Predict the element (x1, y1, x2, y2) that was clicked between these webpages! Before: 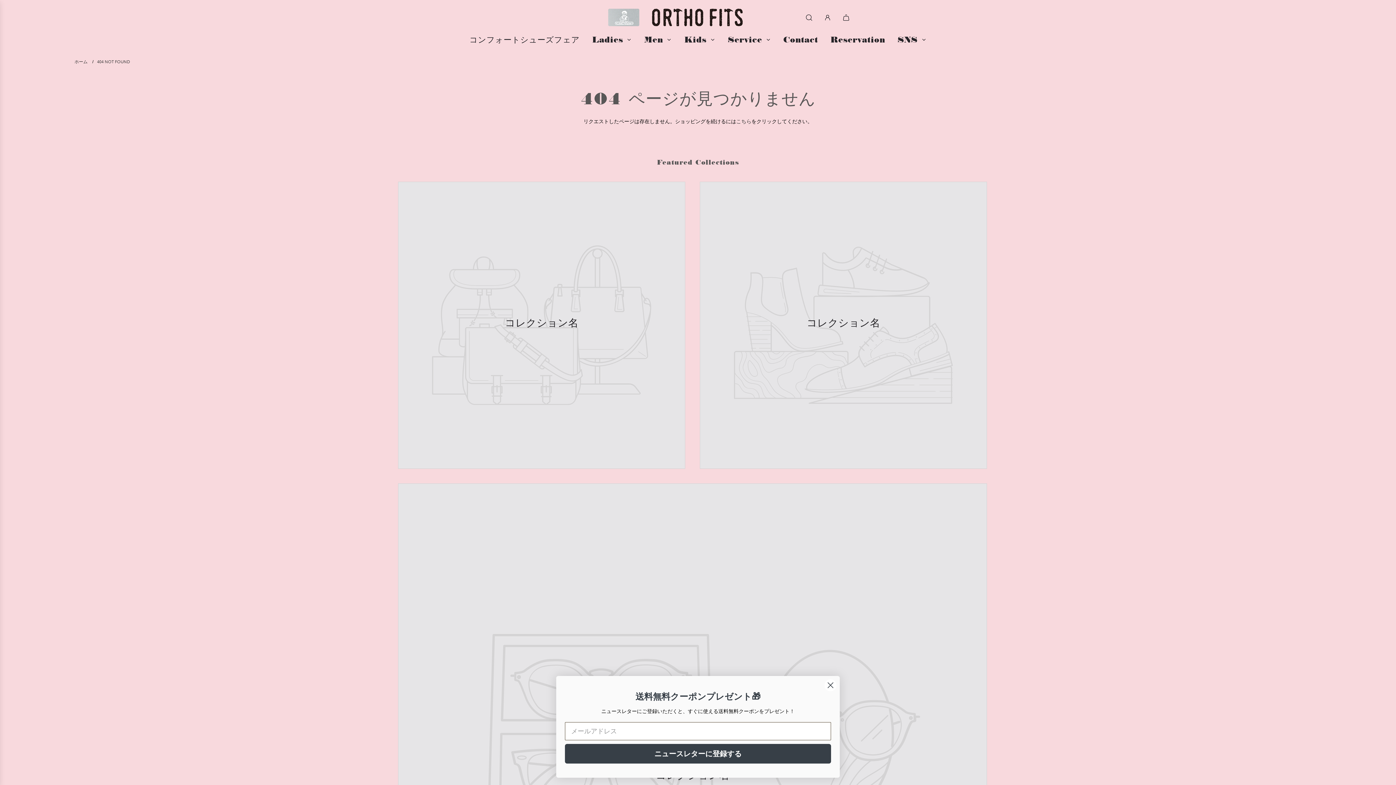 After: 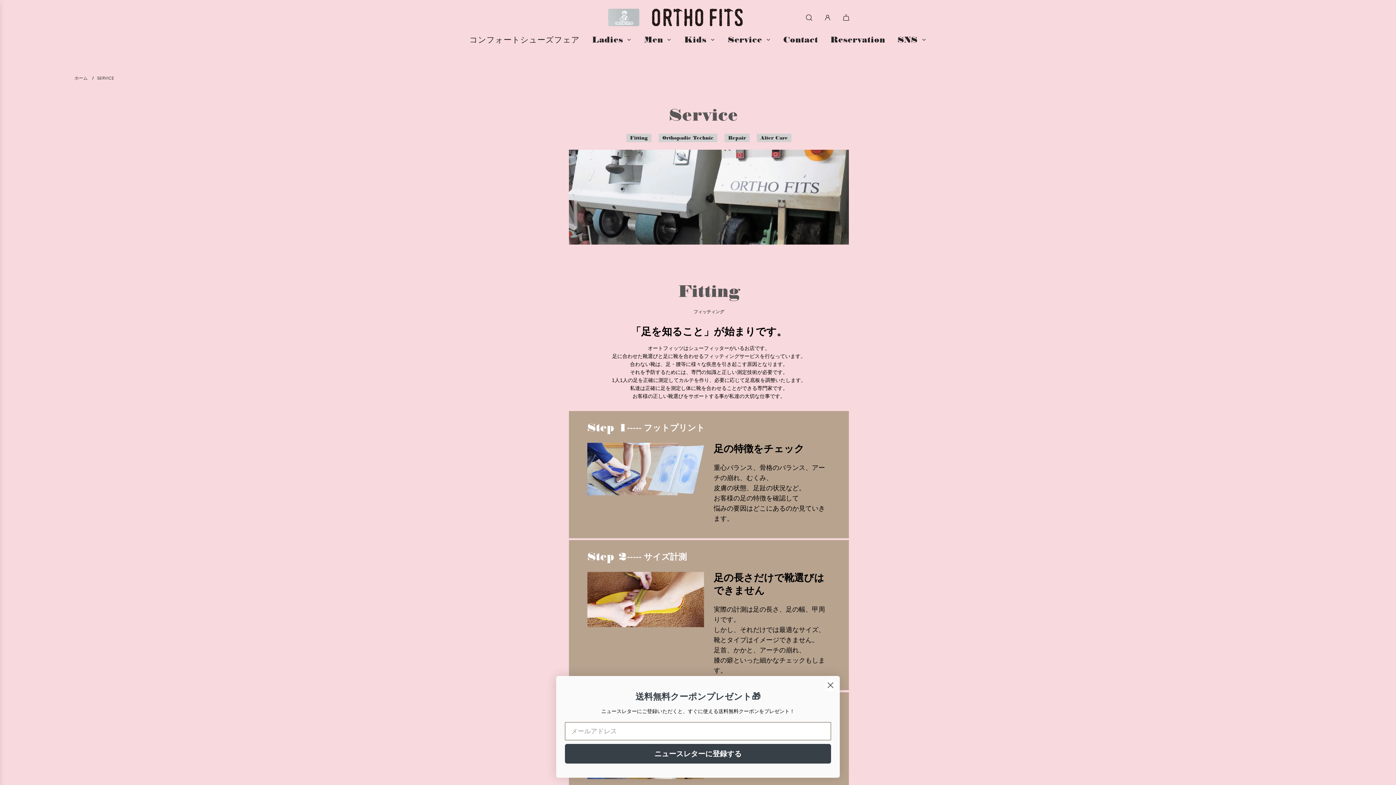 Action: bbox: (722, 28, 776, 51) label: Service 